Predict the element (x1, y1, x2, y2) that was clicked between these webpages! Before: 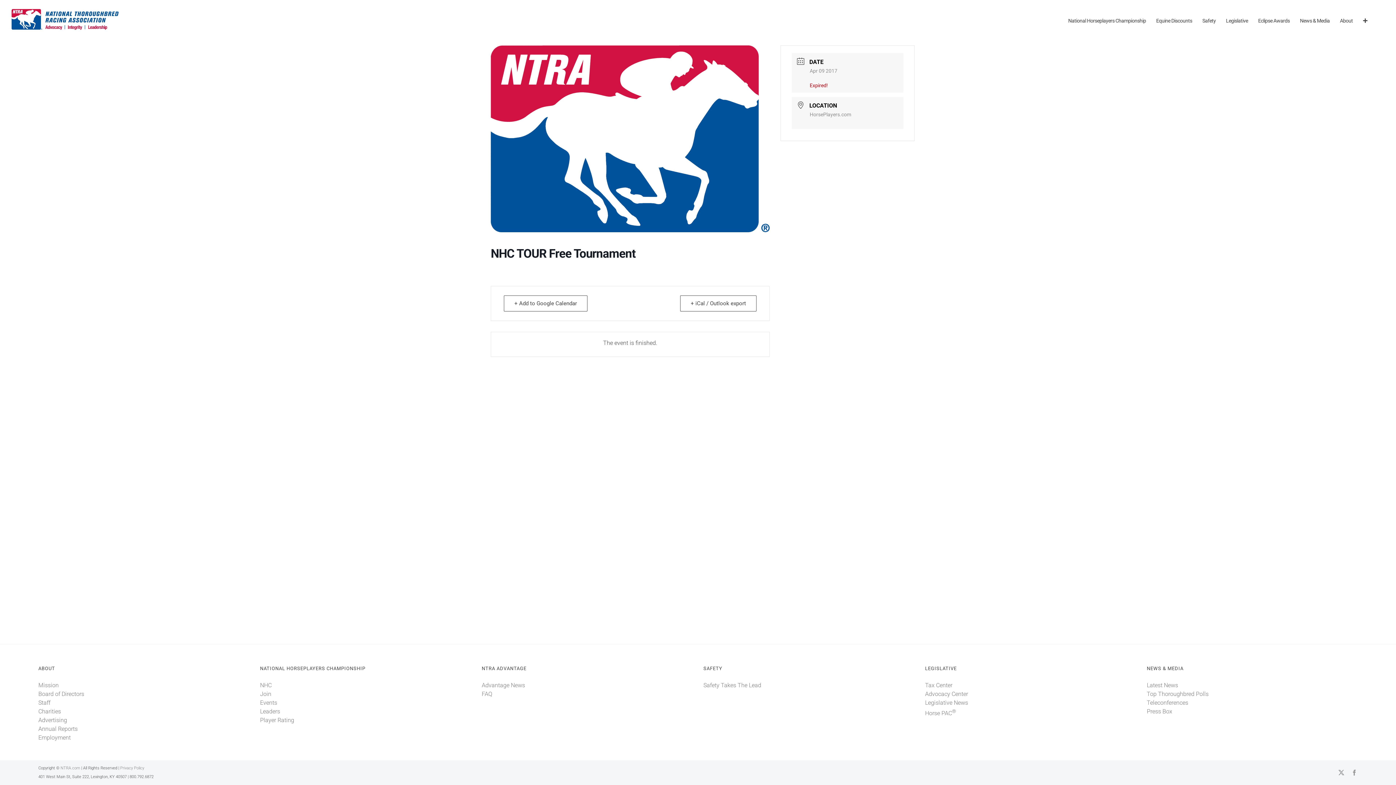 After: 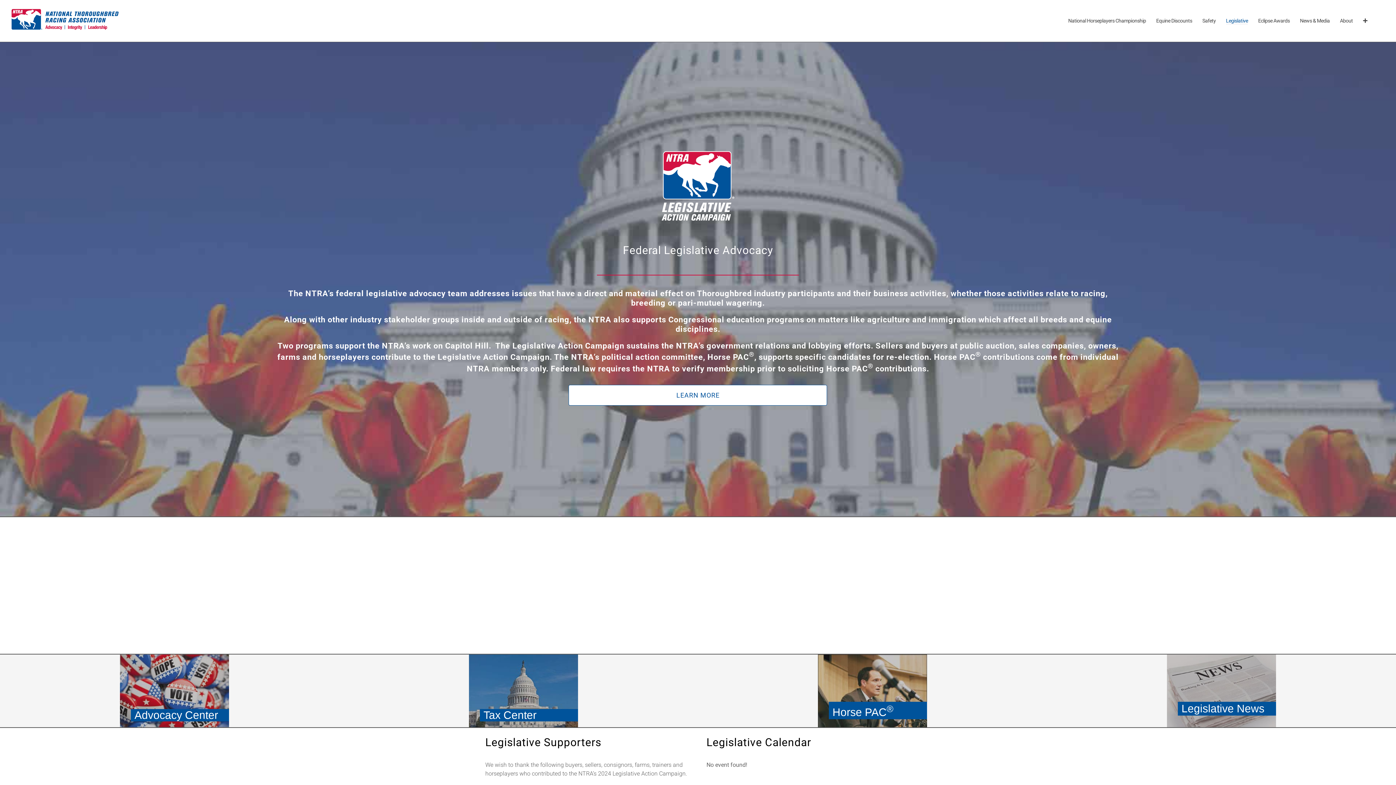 Action: bbox: (1226, 17, 1248, 24) label: Legislative